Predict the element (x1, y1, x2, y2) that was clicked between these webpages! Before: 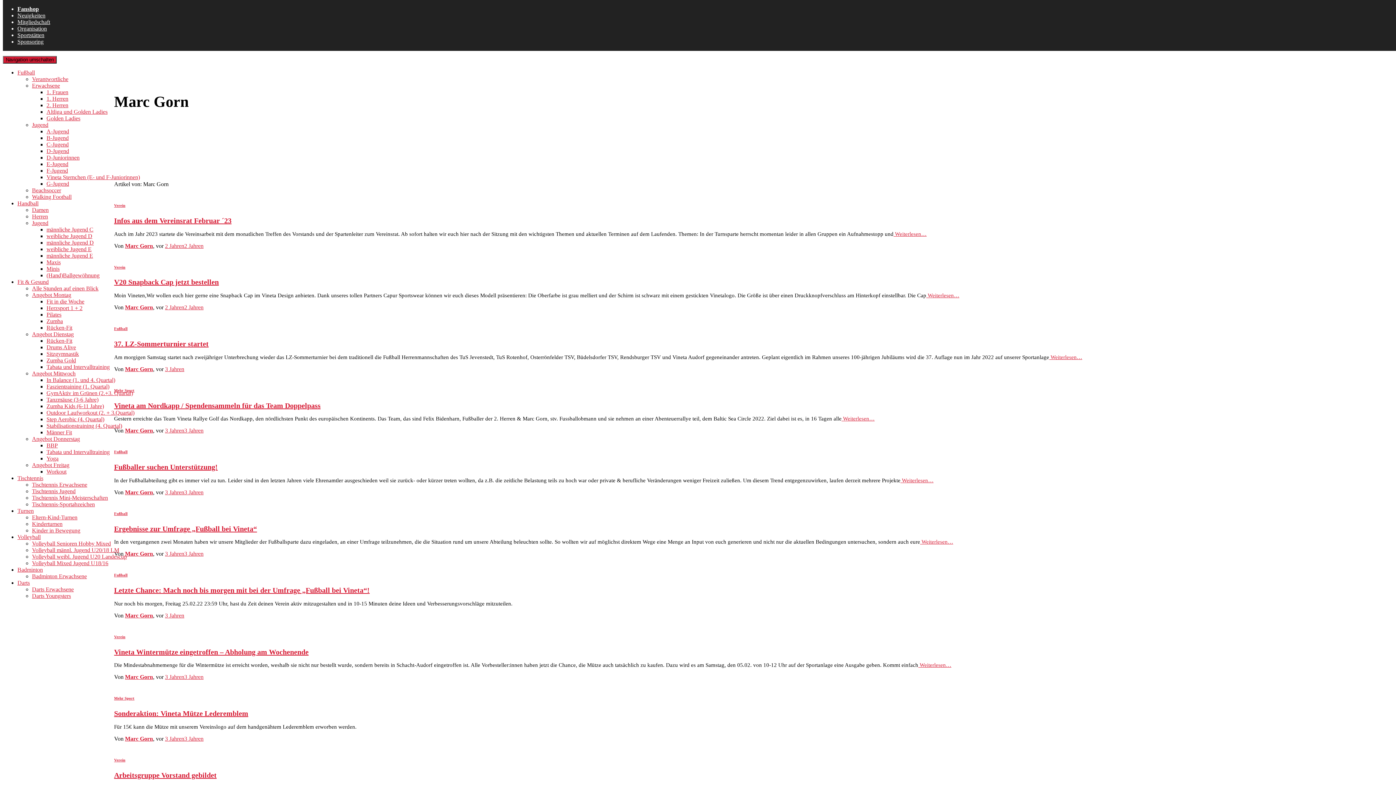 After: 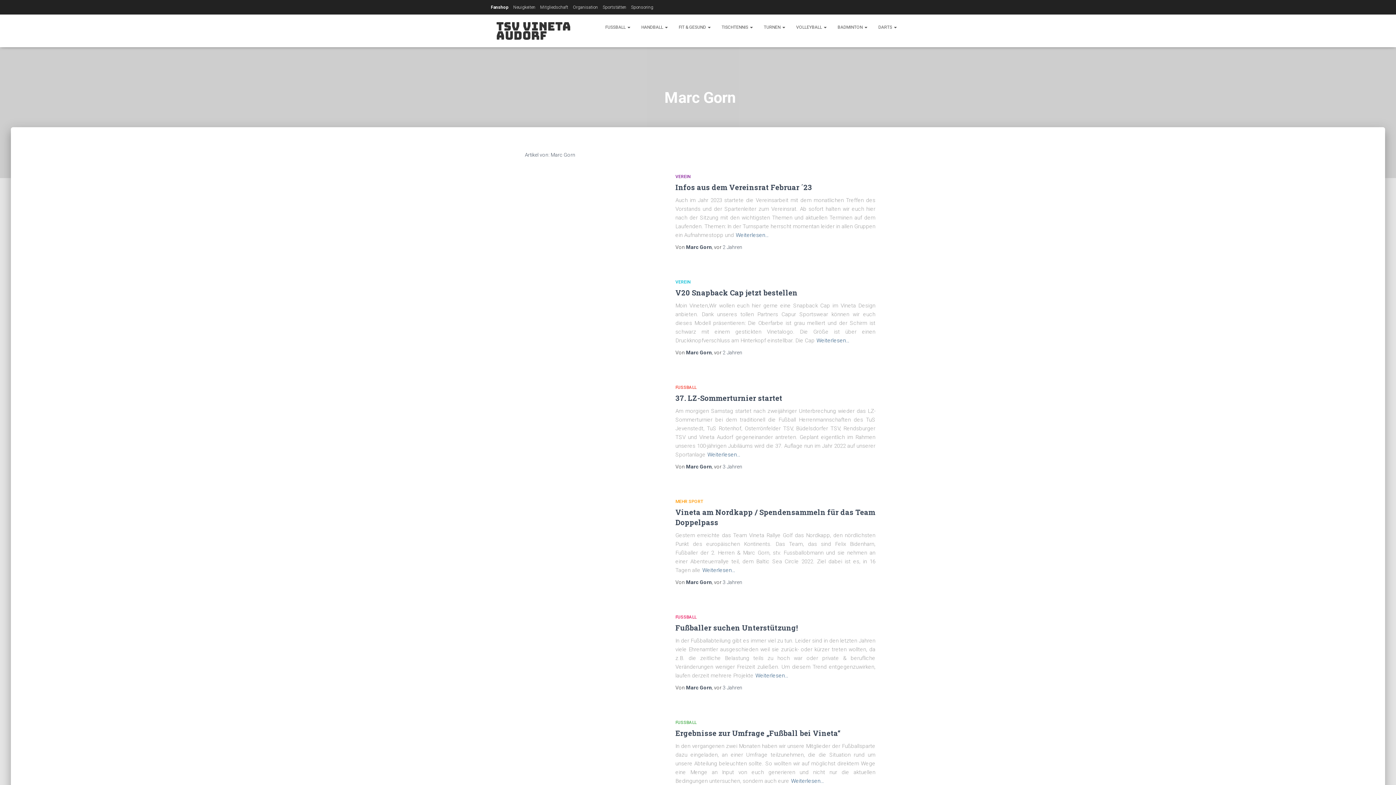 Action: label: Marc Gorn bbox: (125, 612, 153, 618)